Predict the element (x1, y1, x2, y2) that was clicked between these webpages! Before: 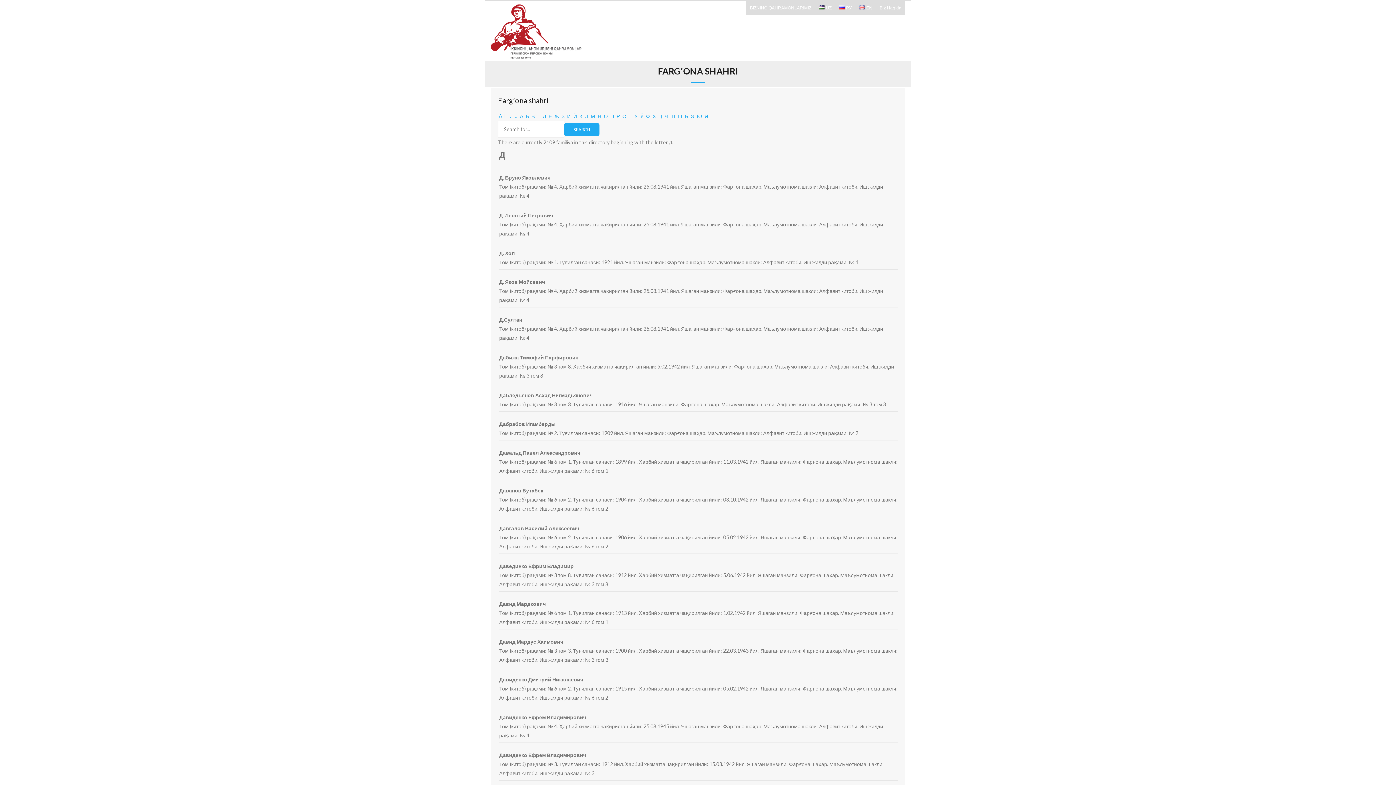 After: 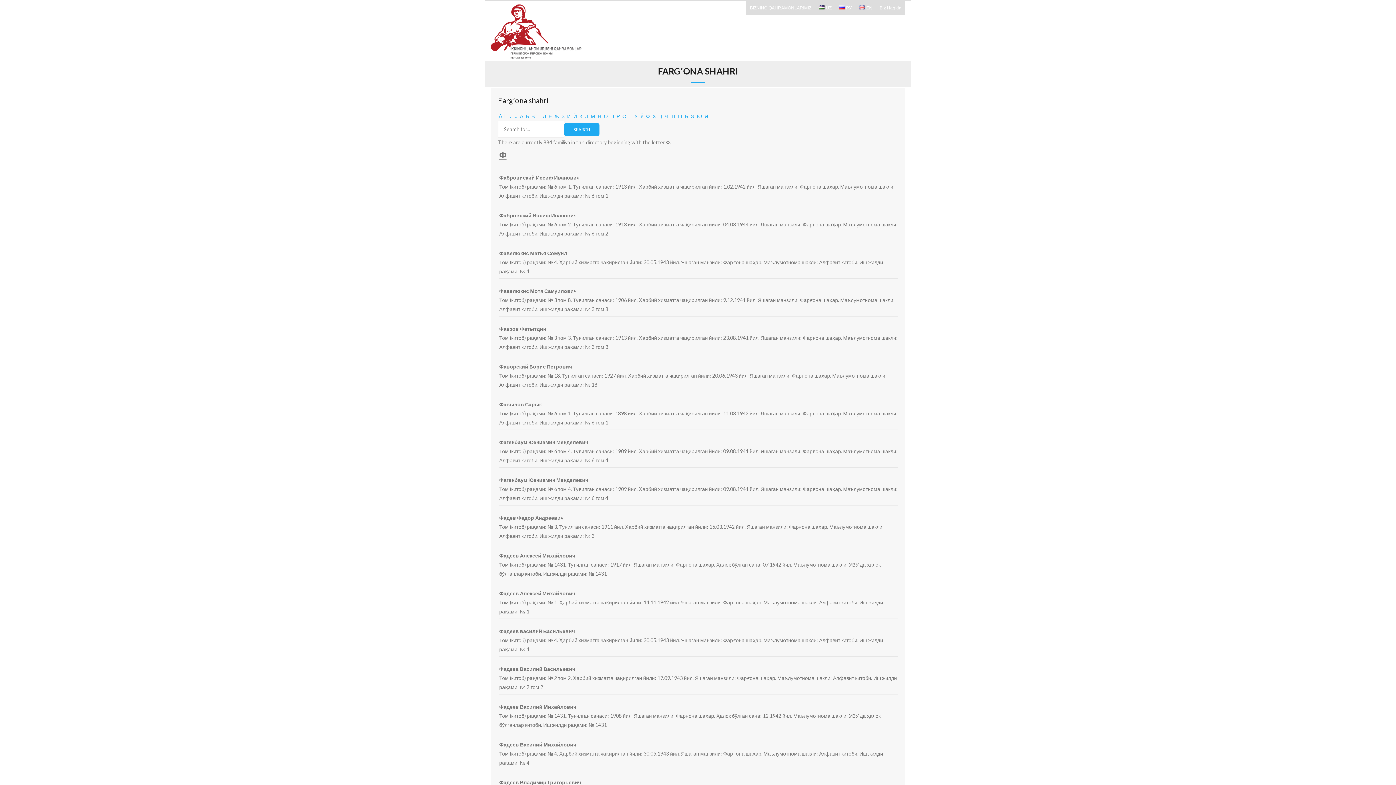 Action: bbox: (645, 113, 650, 119) label: Ф